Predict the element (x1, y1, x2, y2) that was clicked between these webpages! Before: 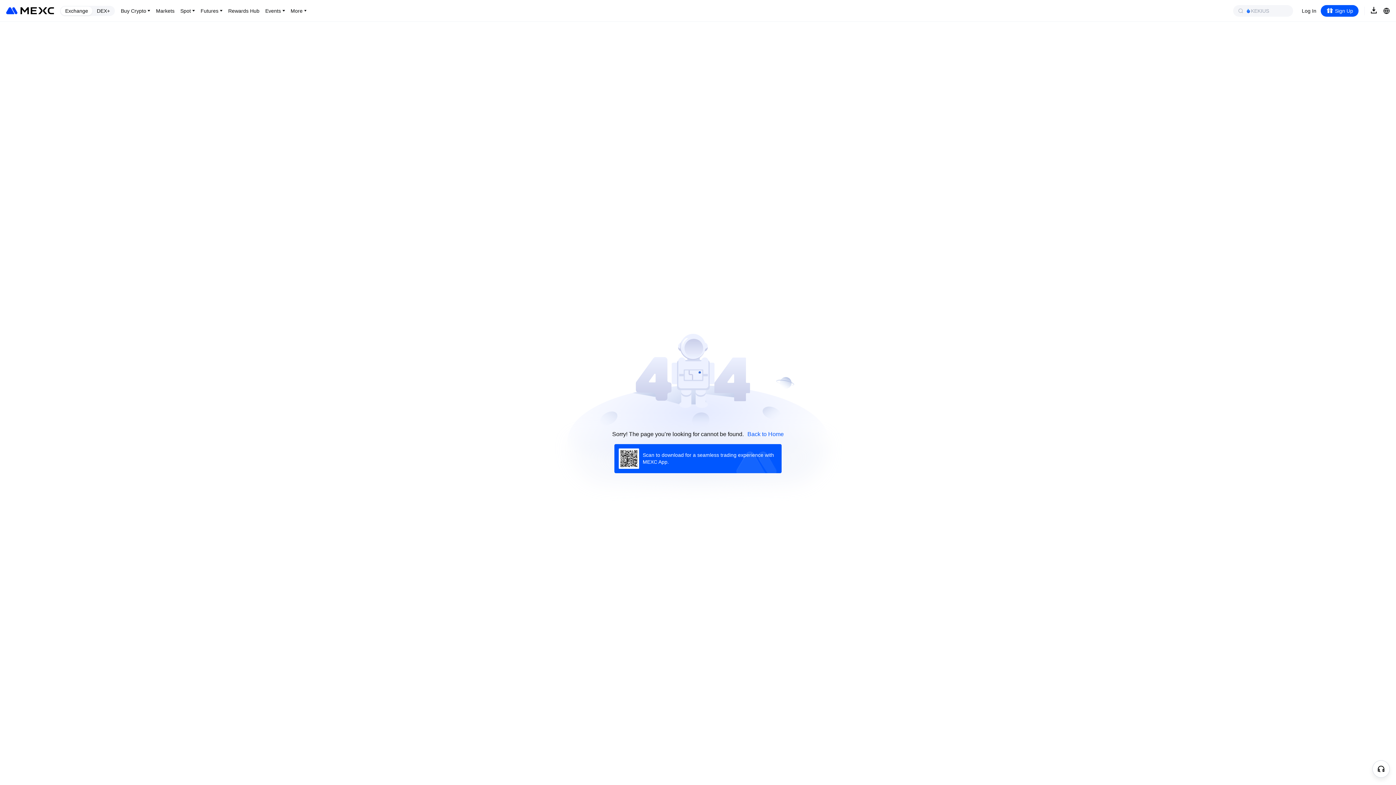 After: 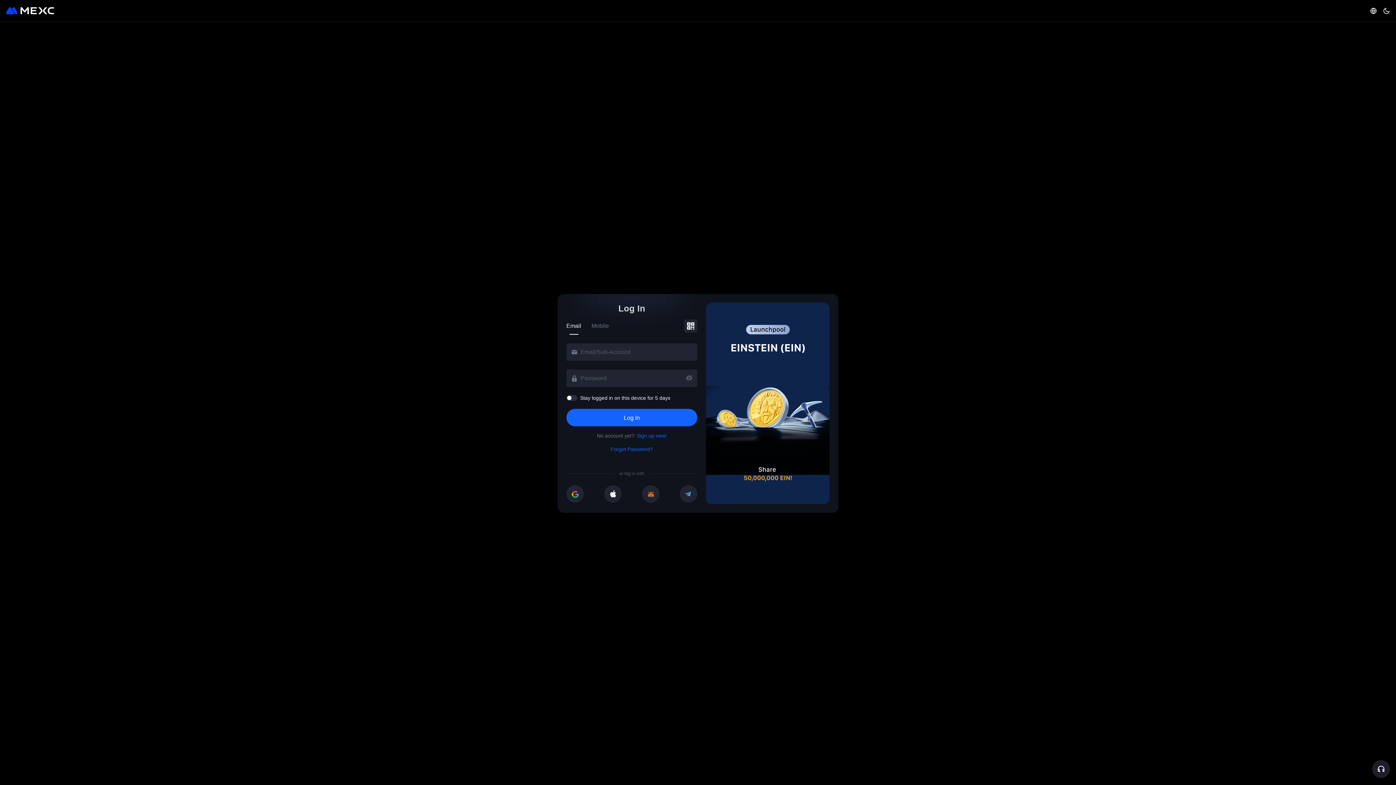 Action: label: Log In bbox: (1302, 6, 1316, 14)